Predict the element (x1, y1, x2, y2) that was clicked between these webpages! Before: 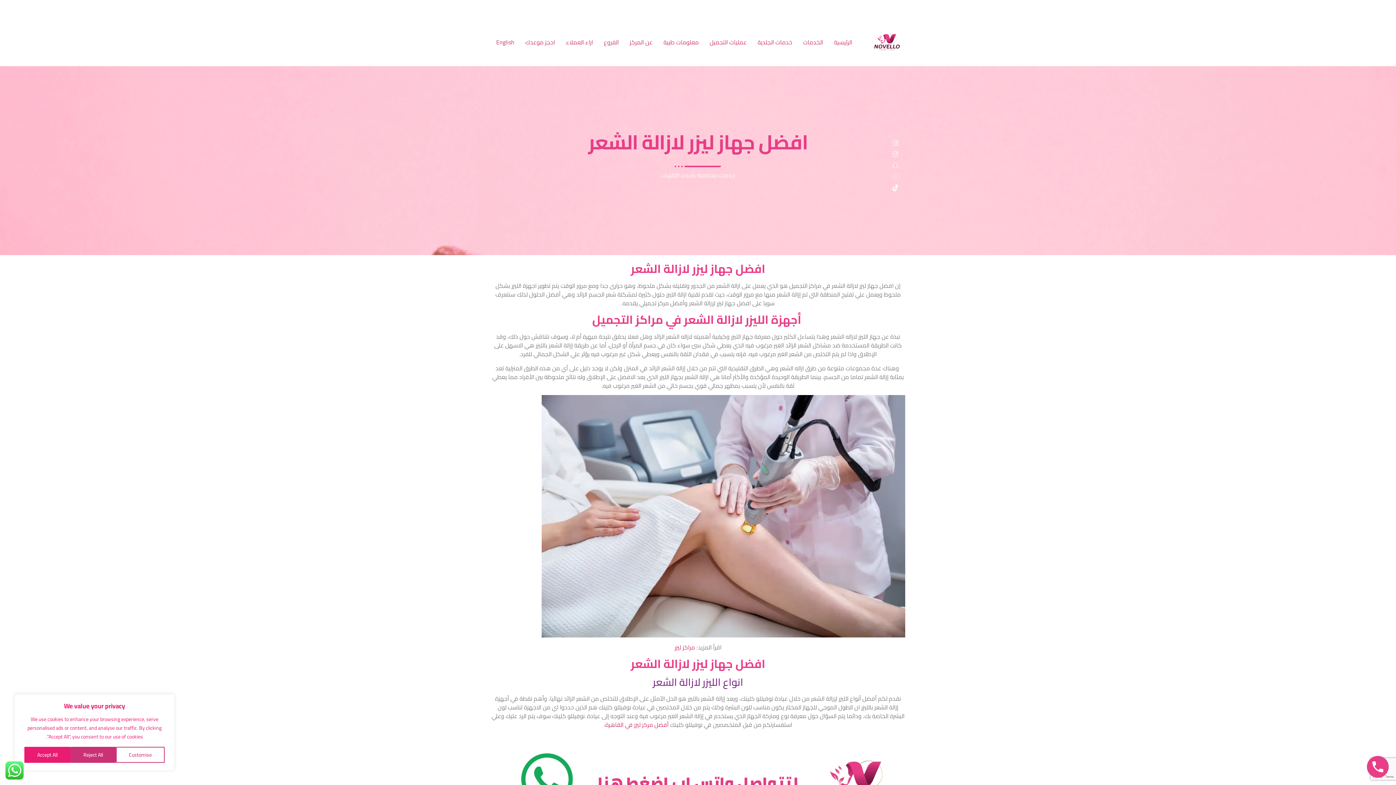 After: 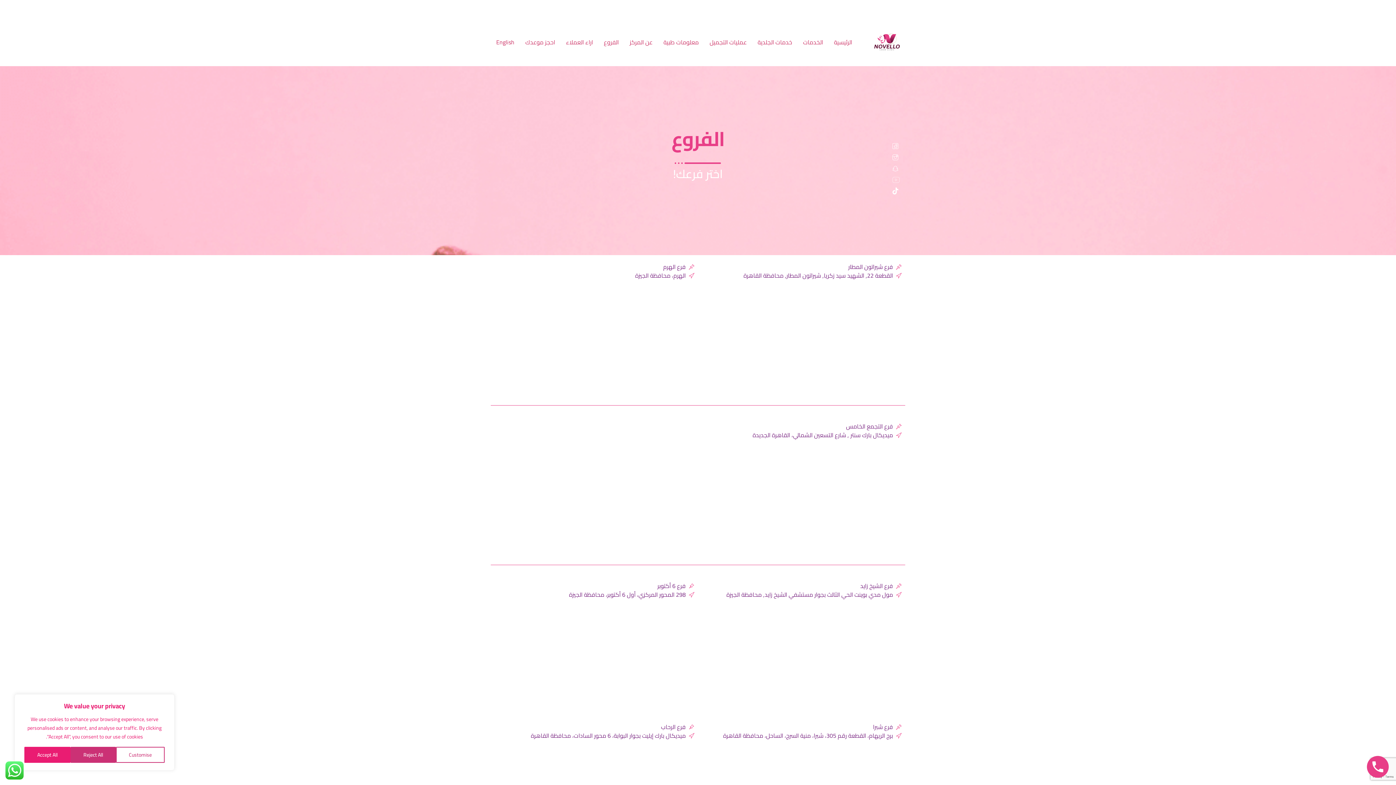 Action: label: الفروع bbox: (598, 38, 624, 46)